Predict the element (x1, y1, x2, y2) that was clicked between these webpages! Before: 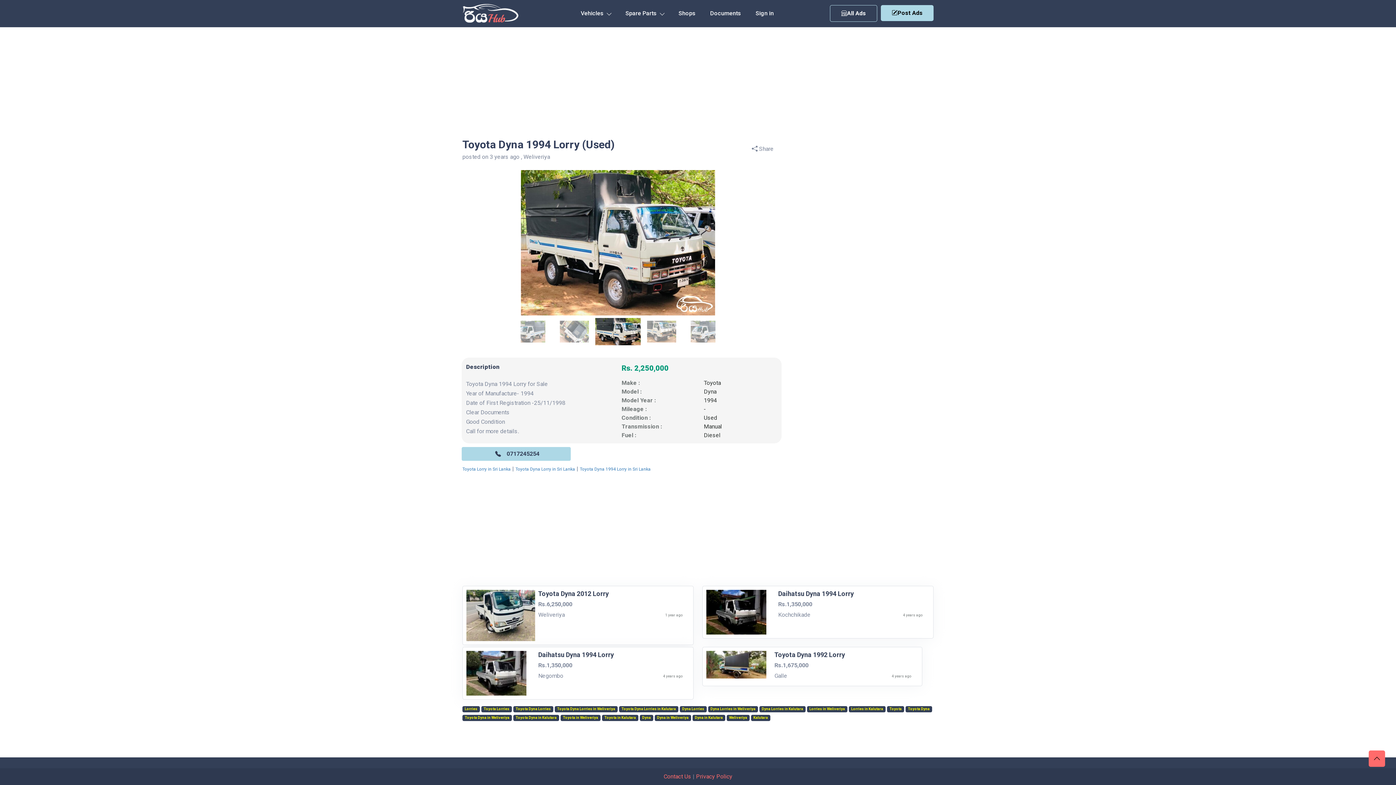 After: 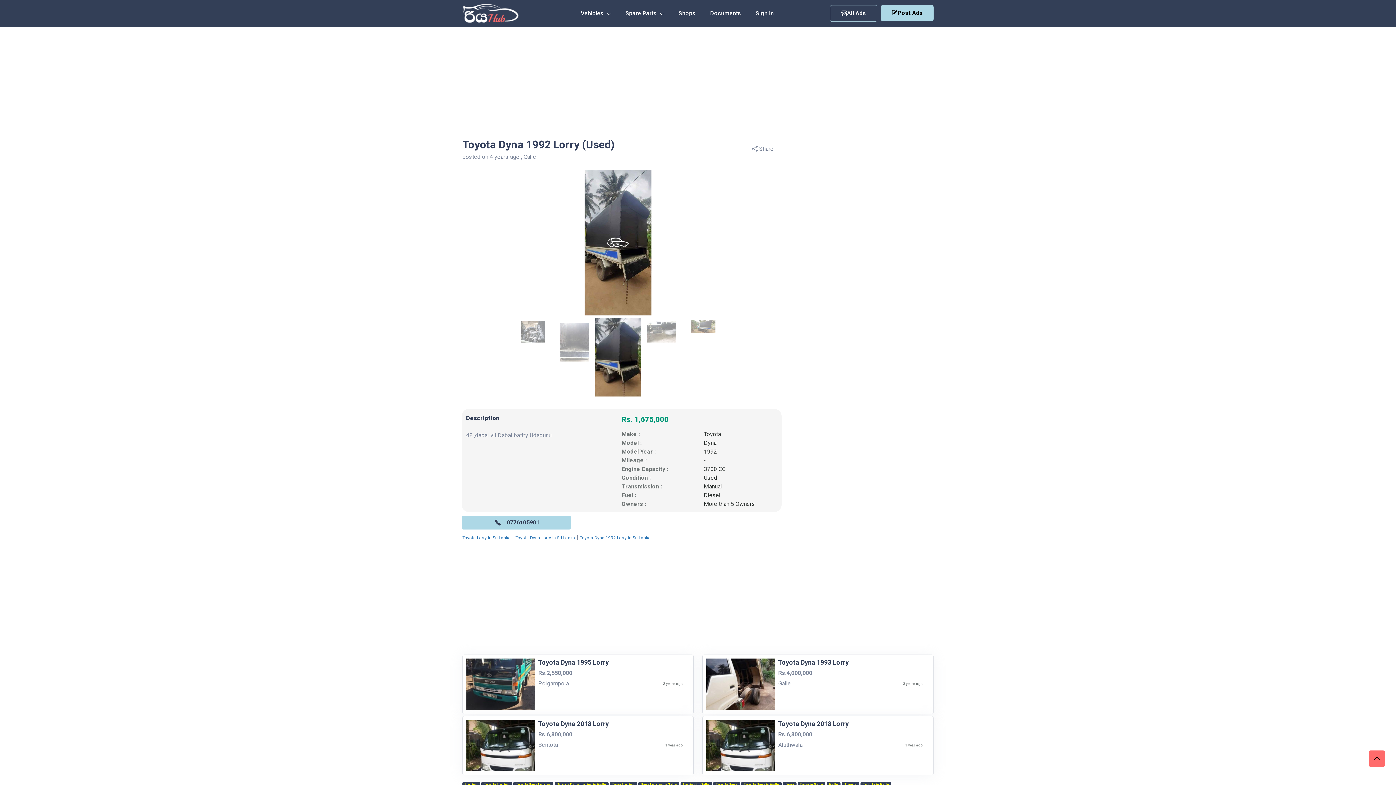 Action: label: Toyota Dyna 1992 Lorry
Rs.1,675,000 Galle
4 years ago bbox: (702, 647, 922, 688)